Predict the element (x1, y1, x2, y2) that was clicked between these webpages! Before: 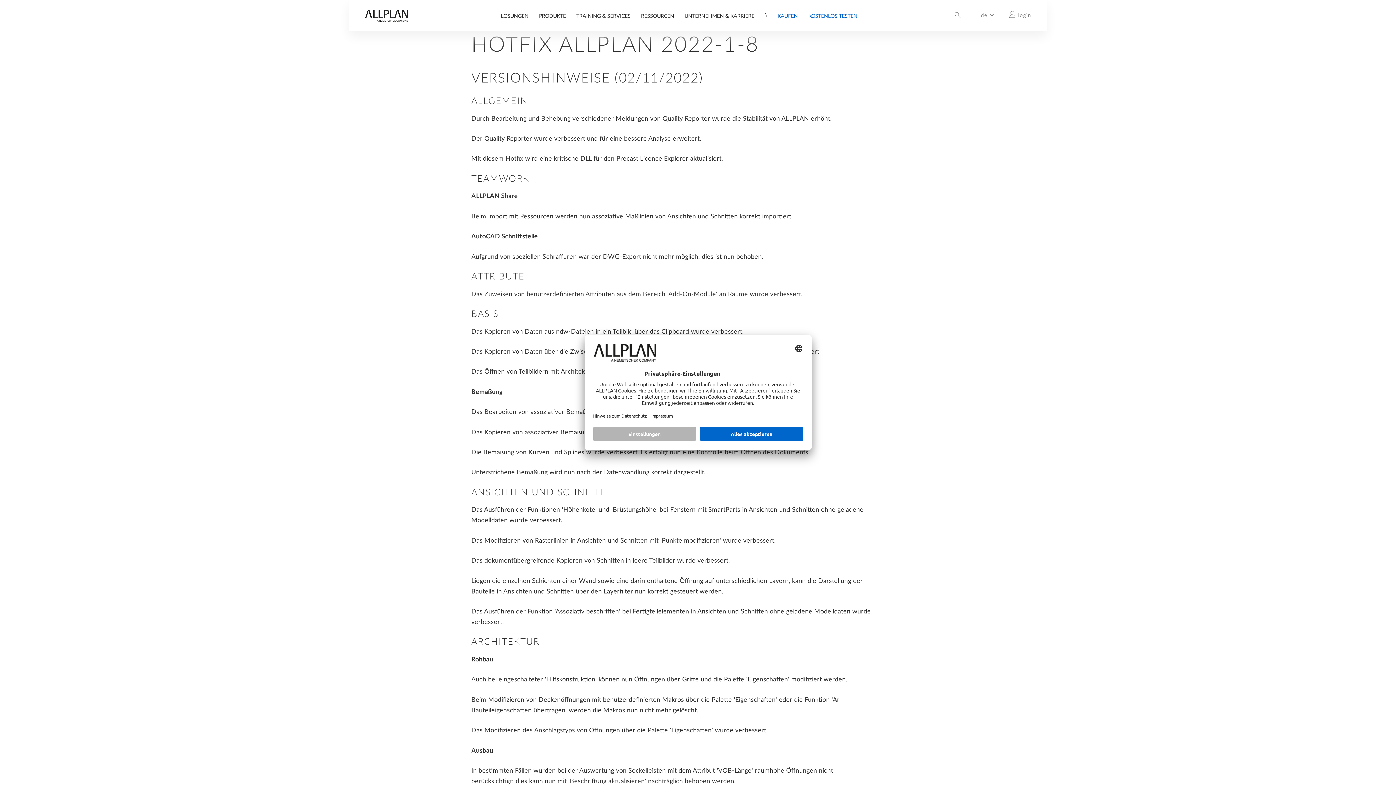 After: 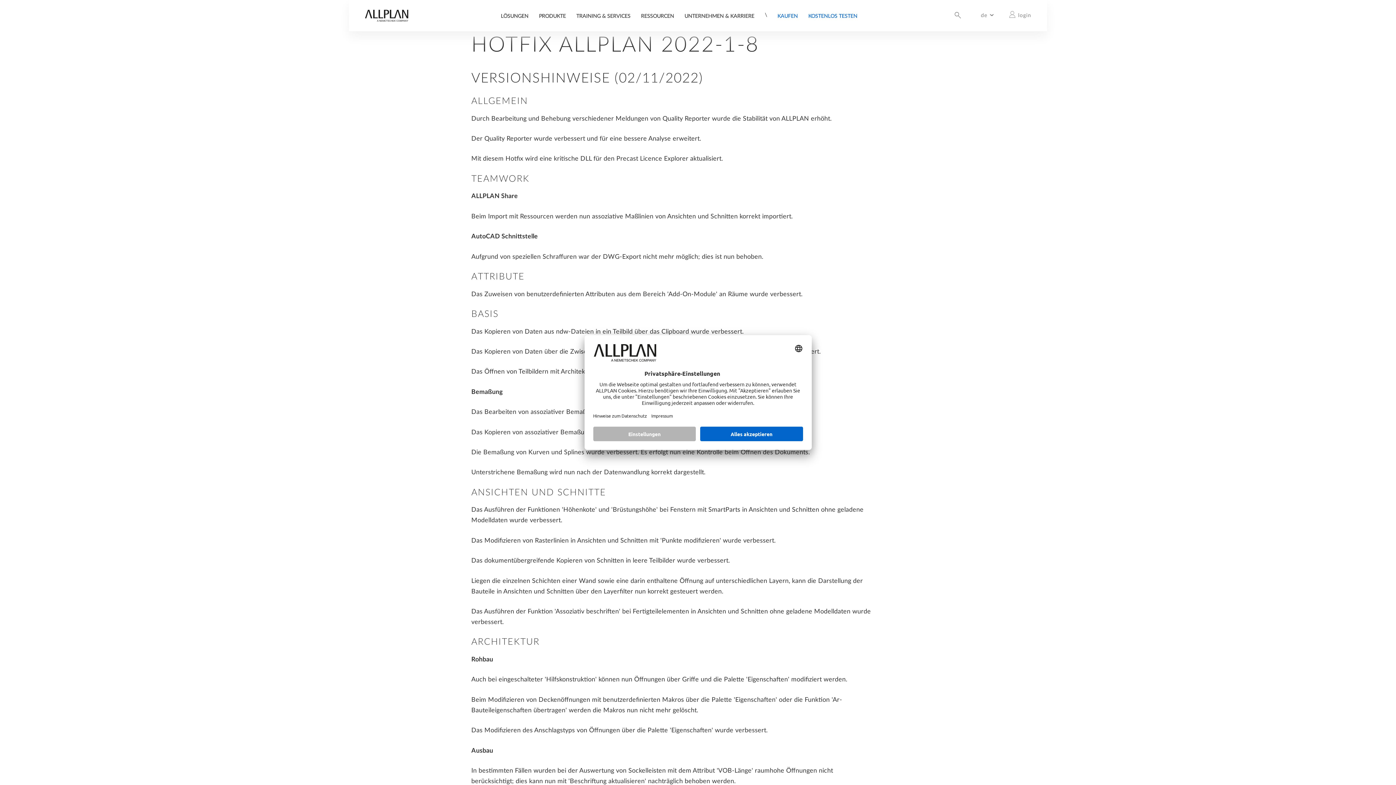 Action: label: login bbox: (1009, 9, 1031, 20)